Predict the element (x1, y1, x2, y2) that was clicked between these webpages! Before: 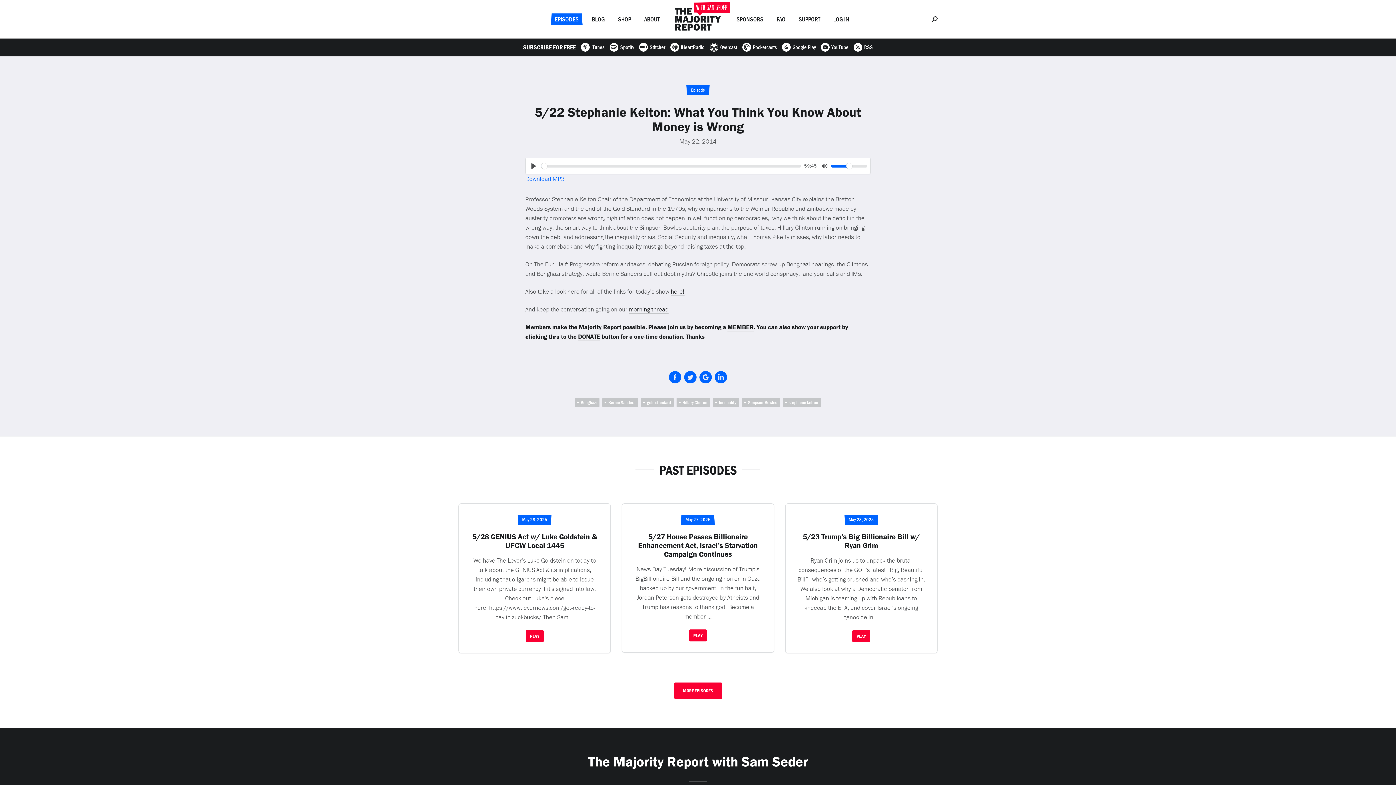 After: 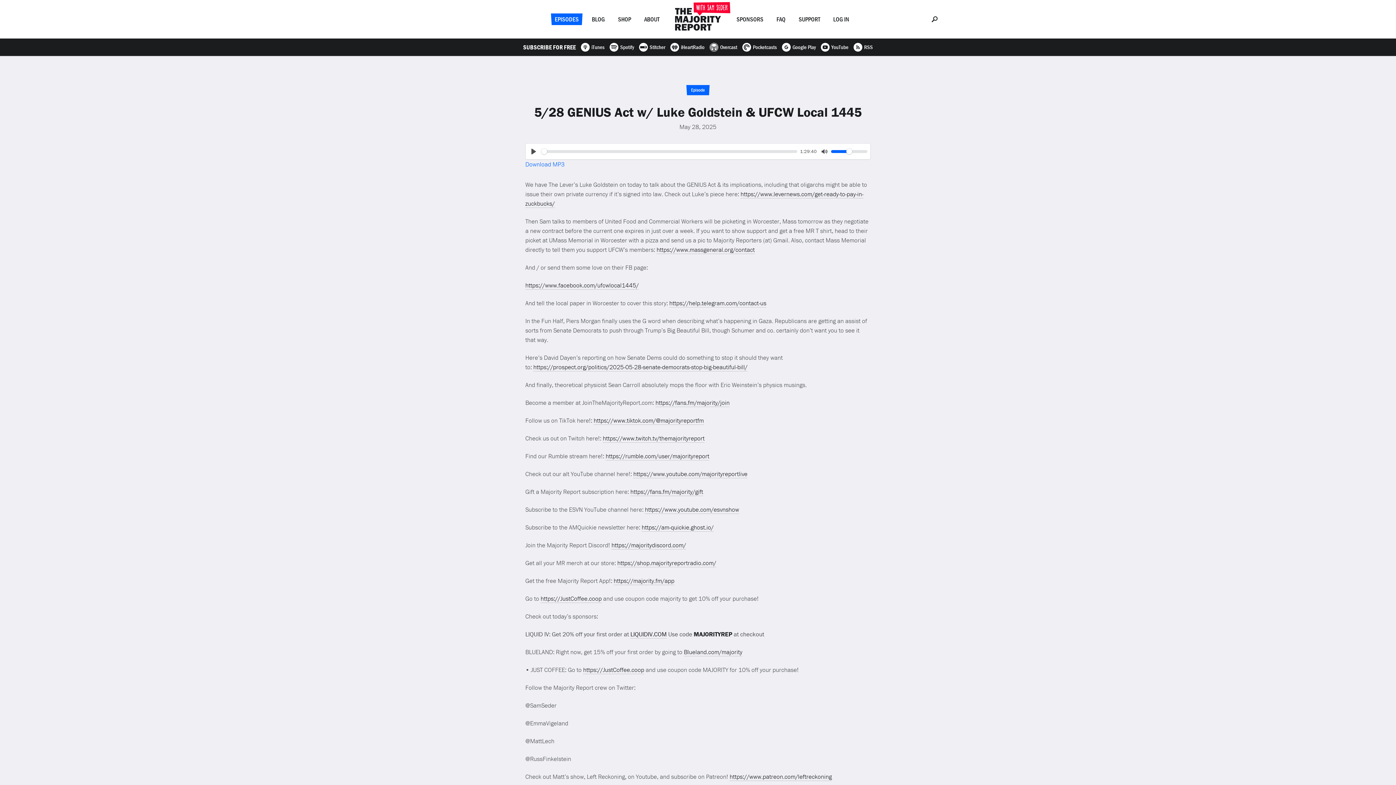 Action: label: PLAY bbox: (525, 630, 543, 642)